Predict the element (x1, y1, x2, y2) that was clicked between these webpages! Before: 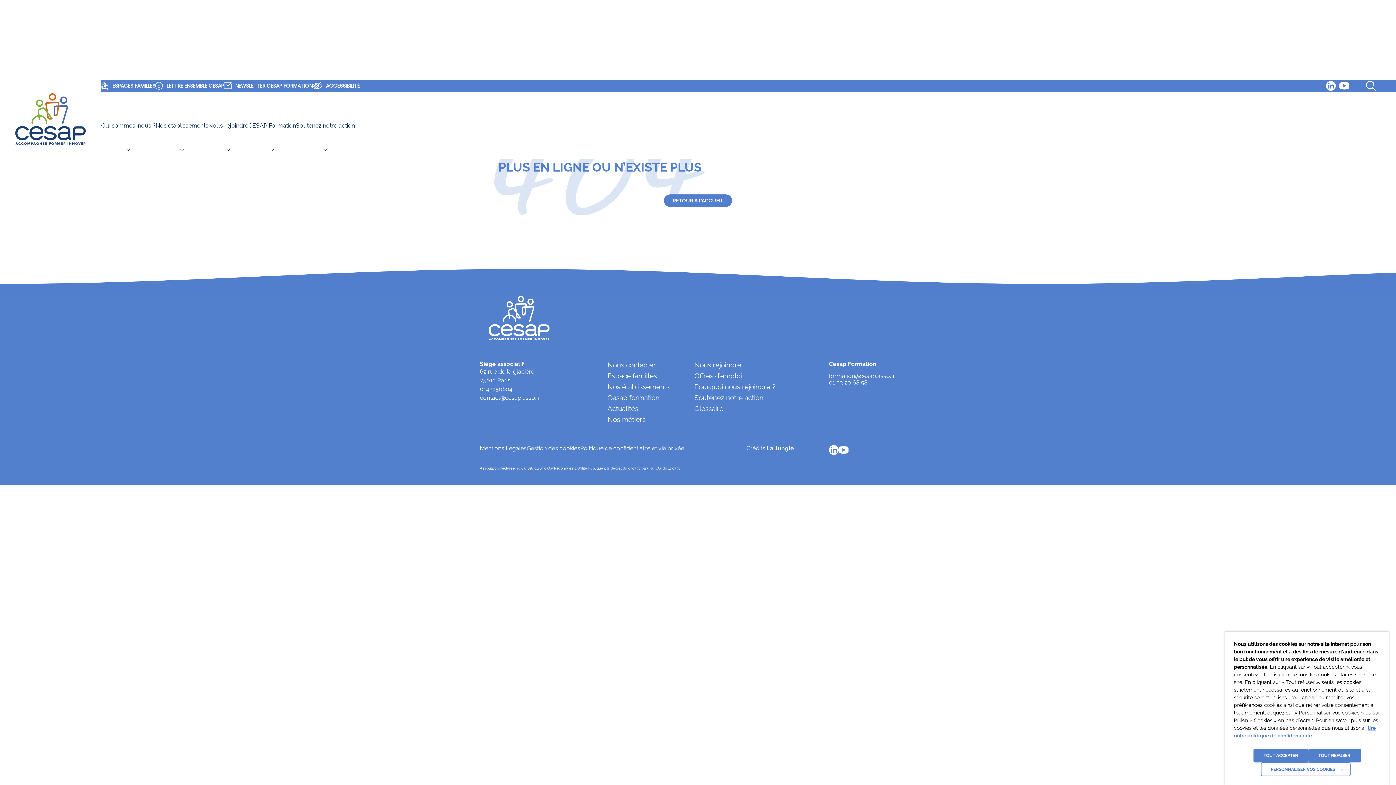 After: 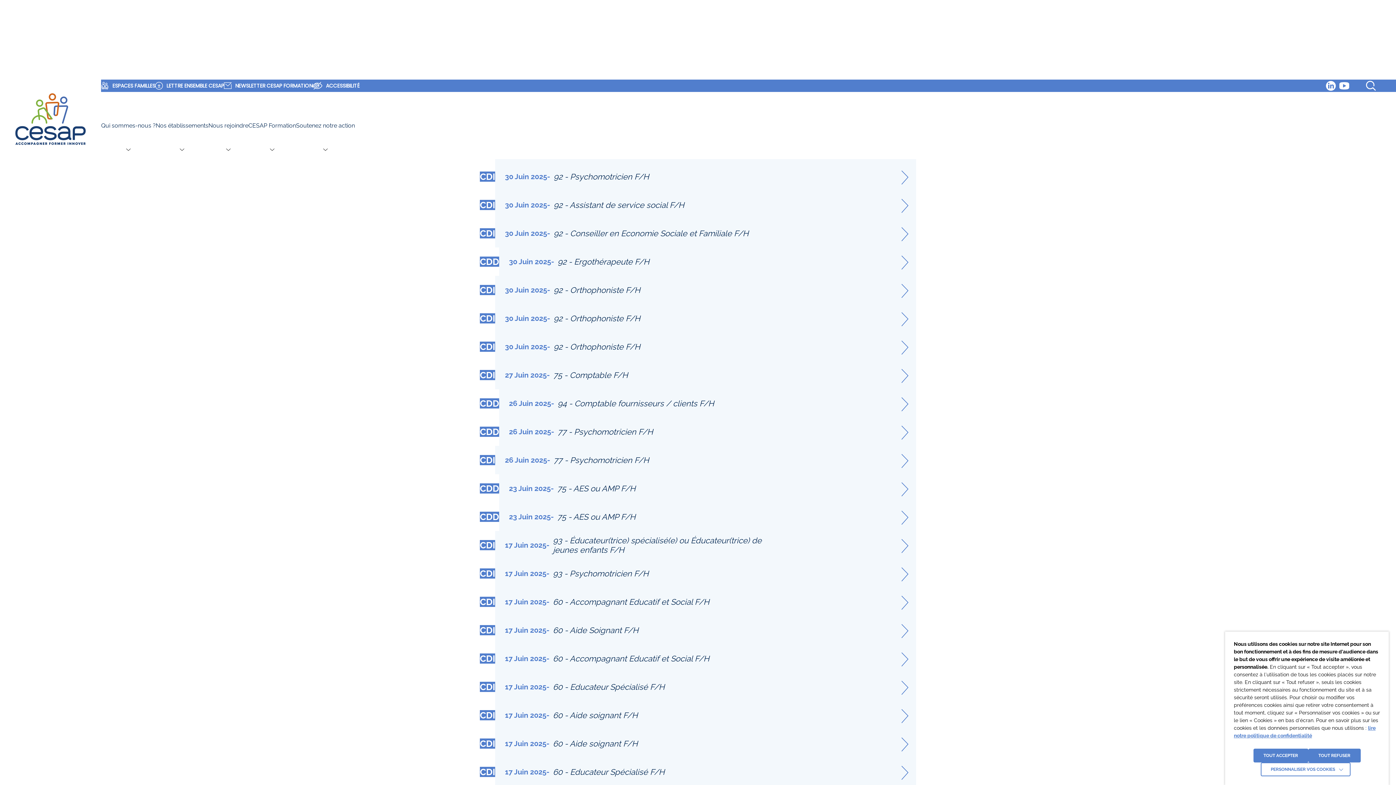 Action: bbox: (694, 372, 742, 382) label: Offres d’emploi